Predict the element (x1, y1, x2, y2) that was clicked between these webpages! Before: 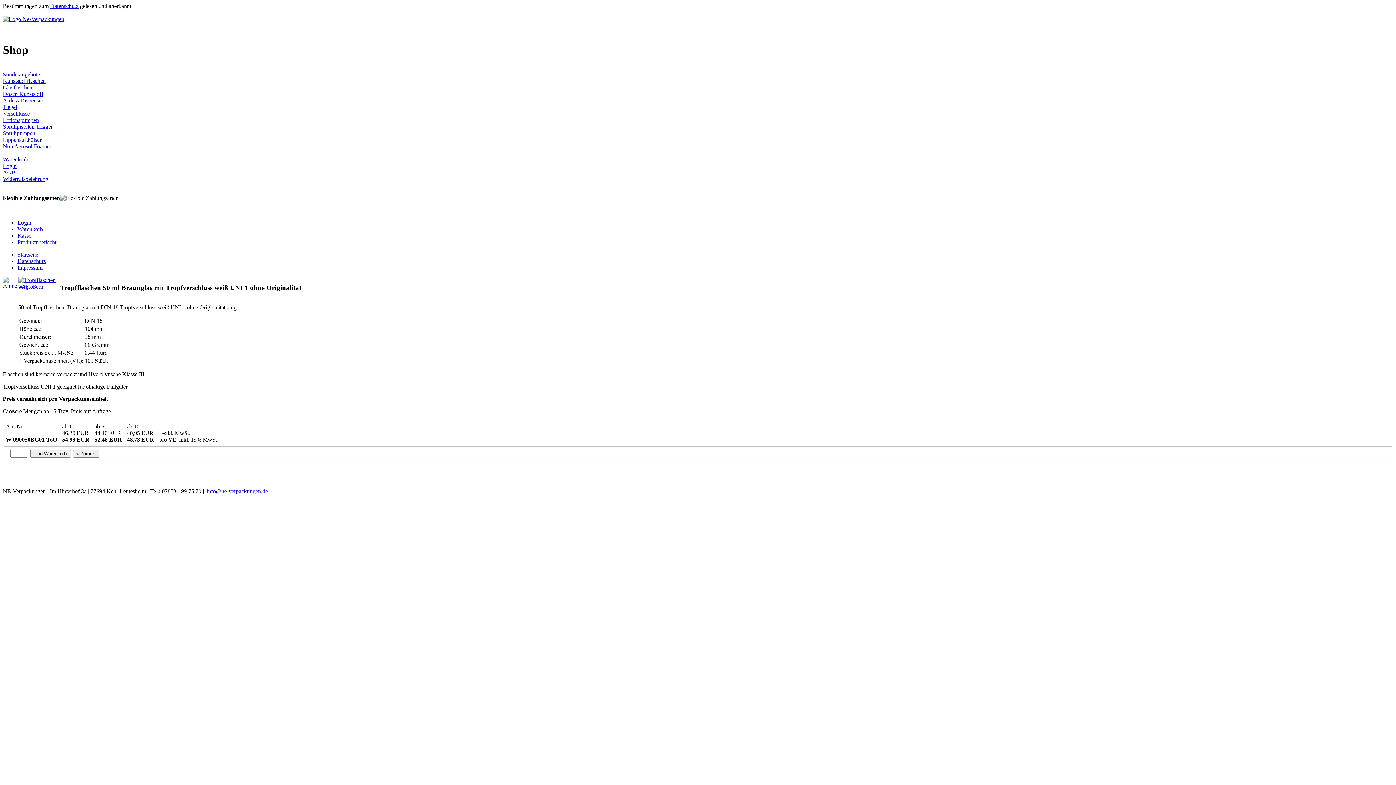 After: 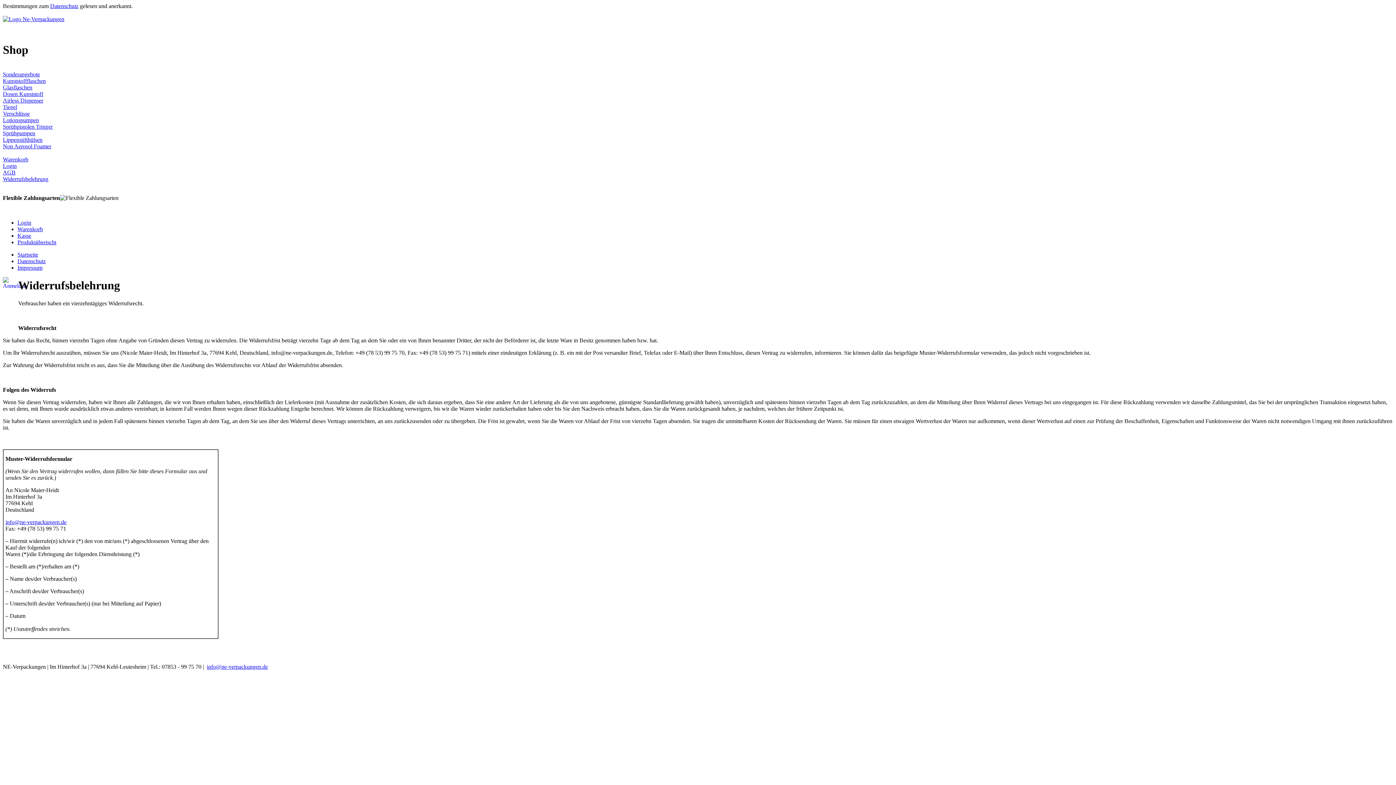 Action: label: Widerrufsbelehrung bbox: (2, 175, 48, 182)